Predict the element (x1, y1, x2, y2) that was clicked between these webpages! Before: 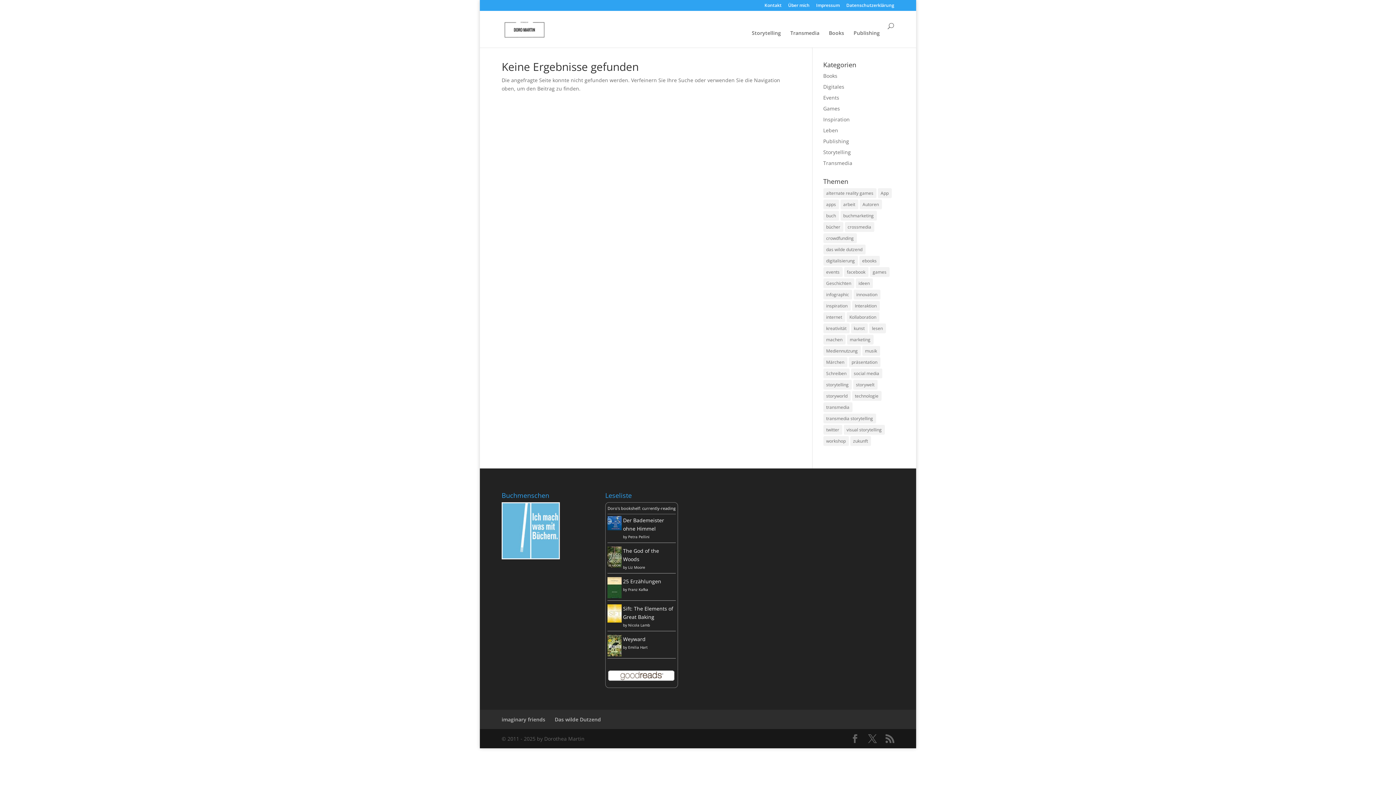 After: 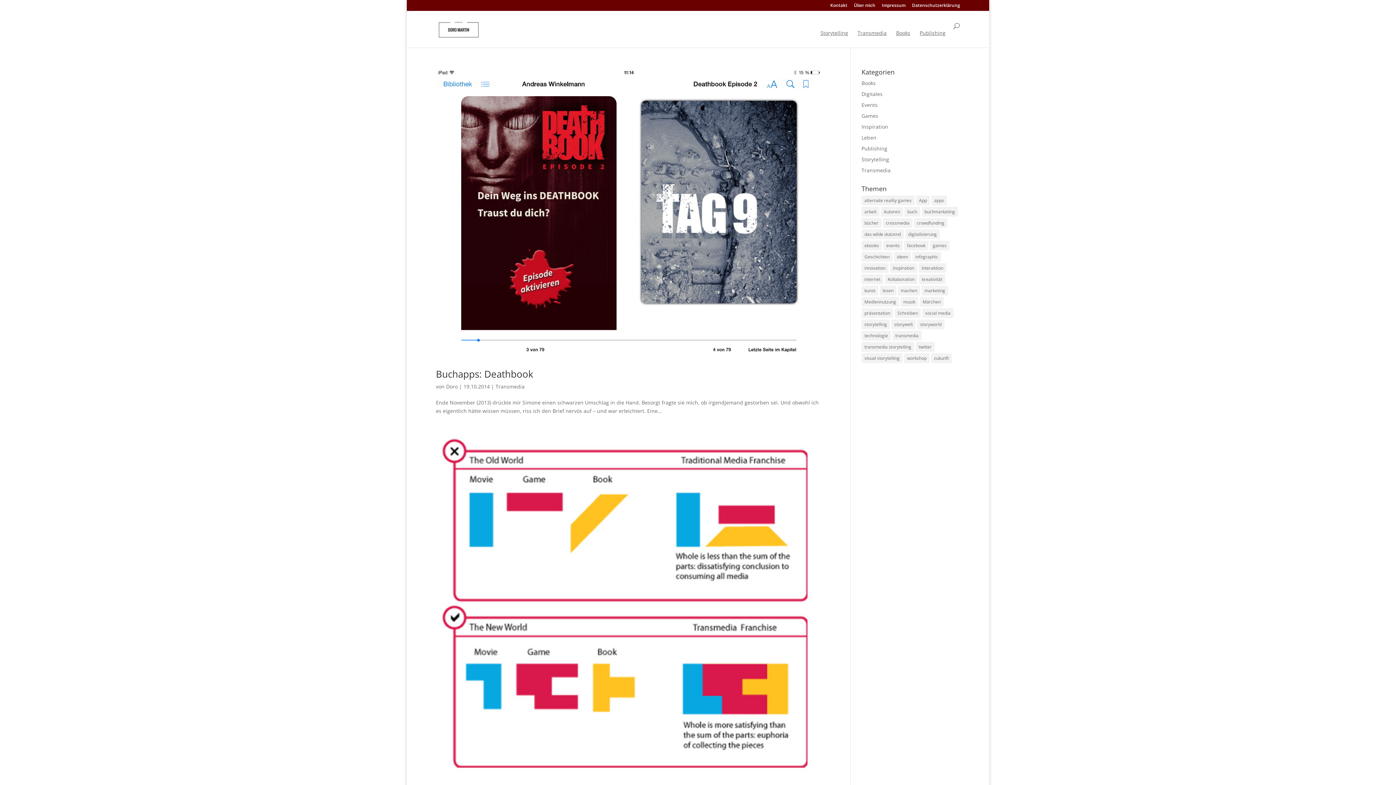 Action: label: transmedia storytelling (14 Einträge) bbox: (823, 413, 876, 423)